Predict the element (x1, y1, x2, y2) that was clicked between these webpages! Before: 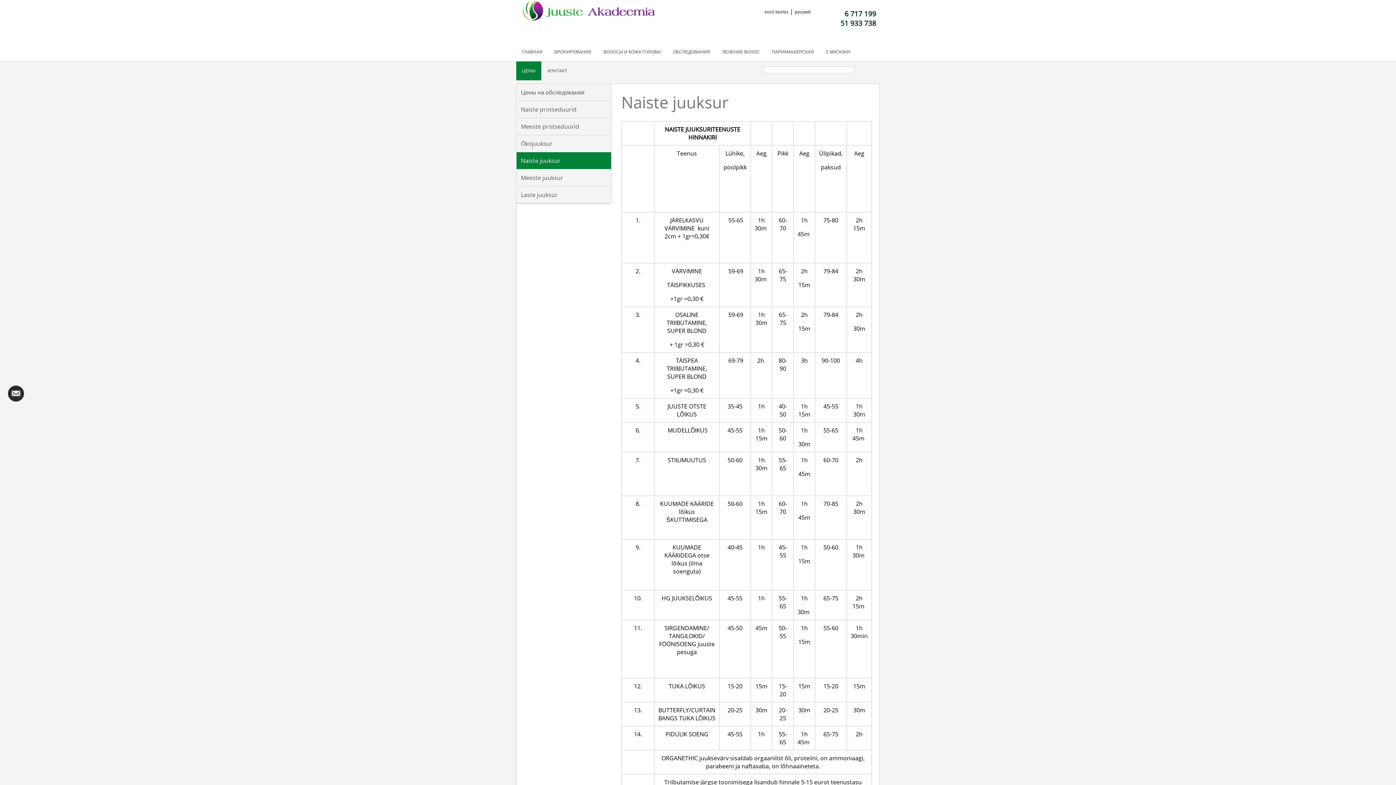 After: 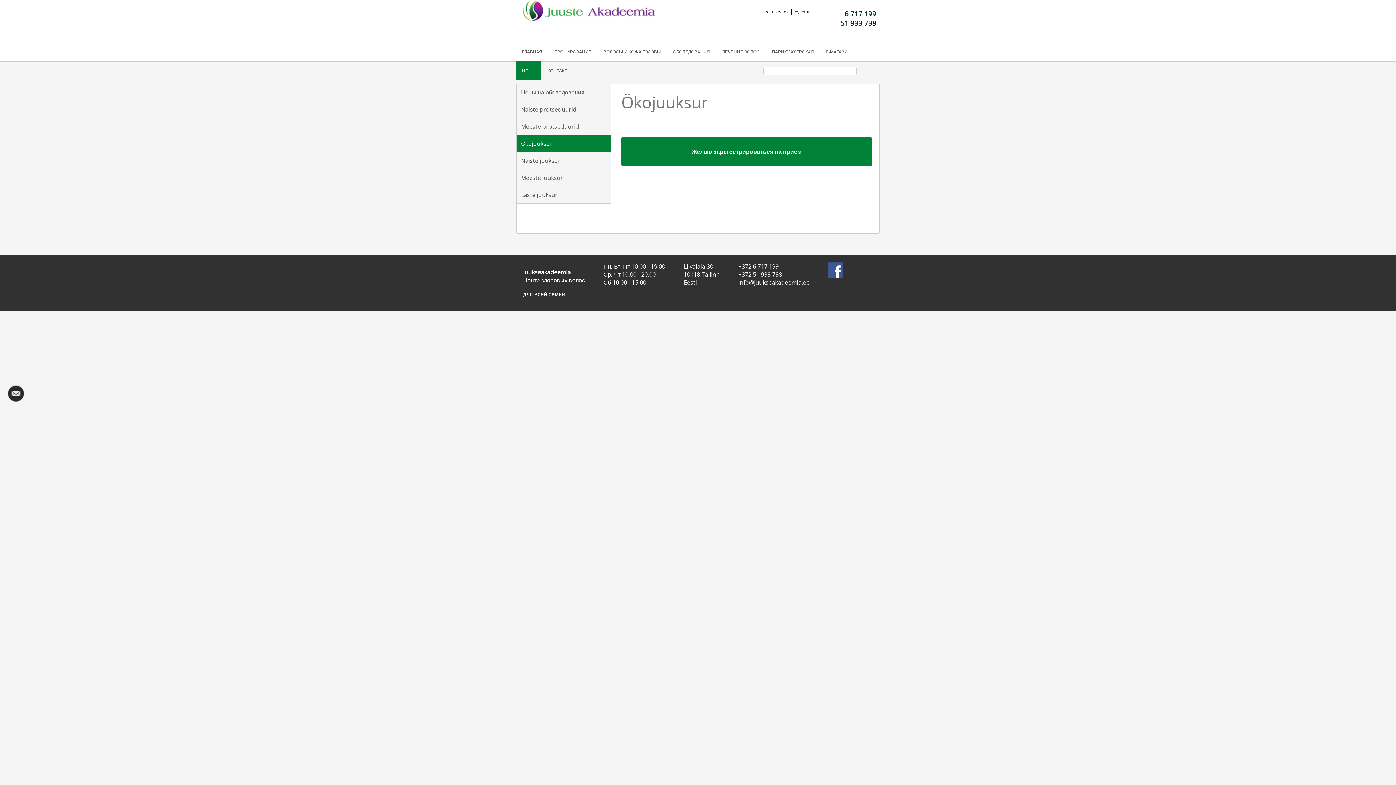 Action: bbox: (516, 135, 611, 152) label: Ökojuuksur